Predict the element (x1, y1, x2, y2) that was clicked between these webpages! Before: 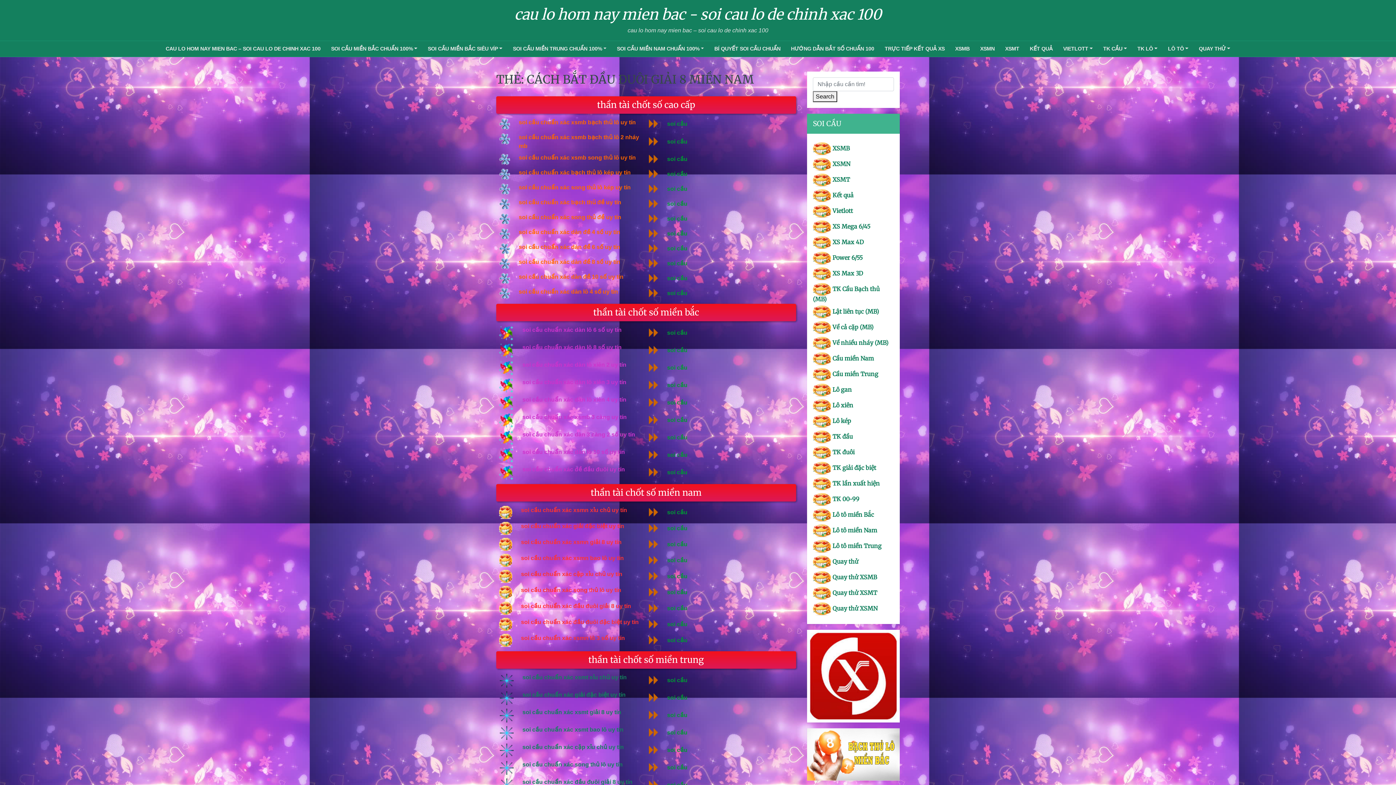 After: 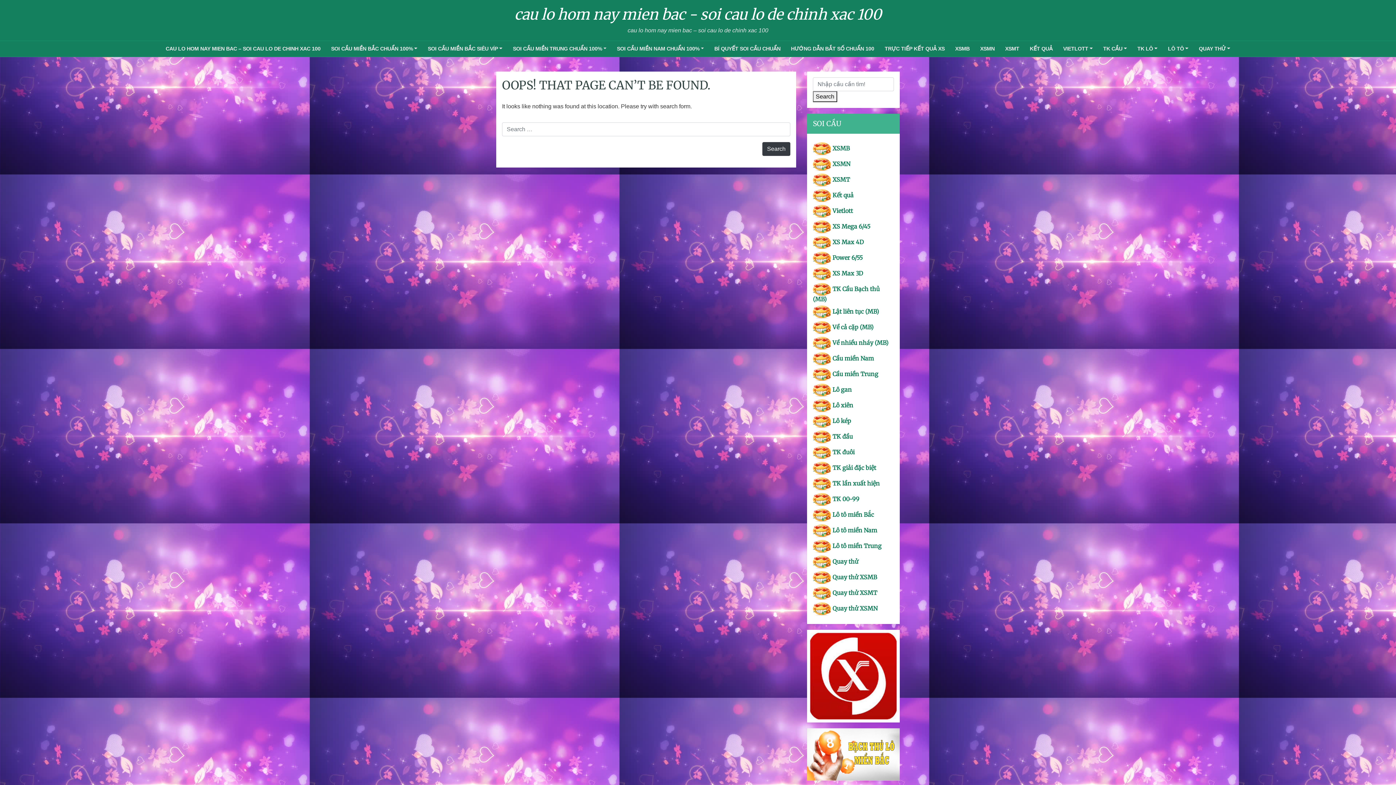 Action: label: Lô kép bbox: (832, 417, 851, 424)